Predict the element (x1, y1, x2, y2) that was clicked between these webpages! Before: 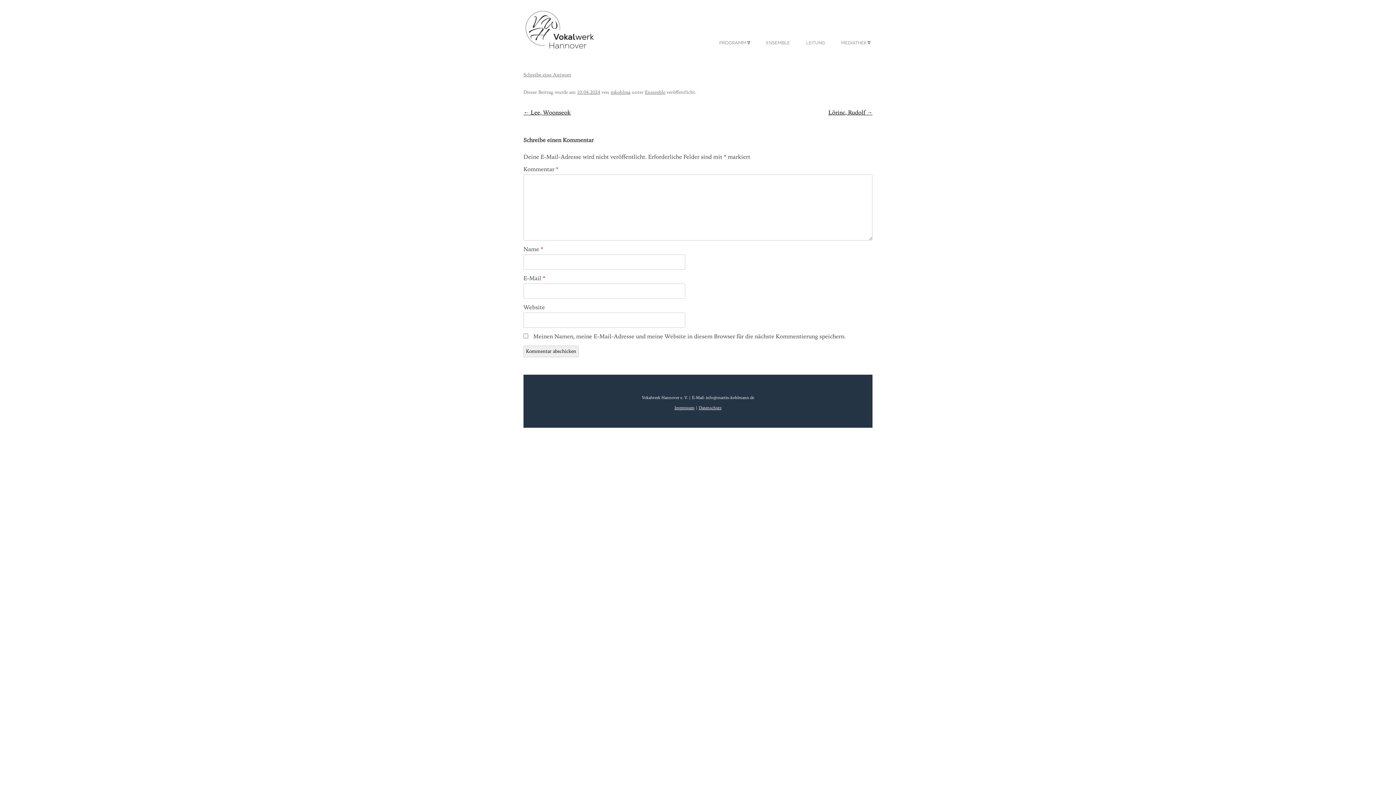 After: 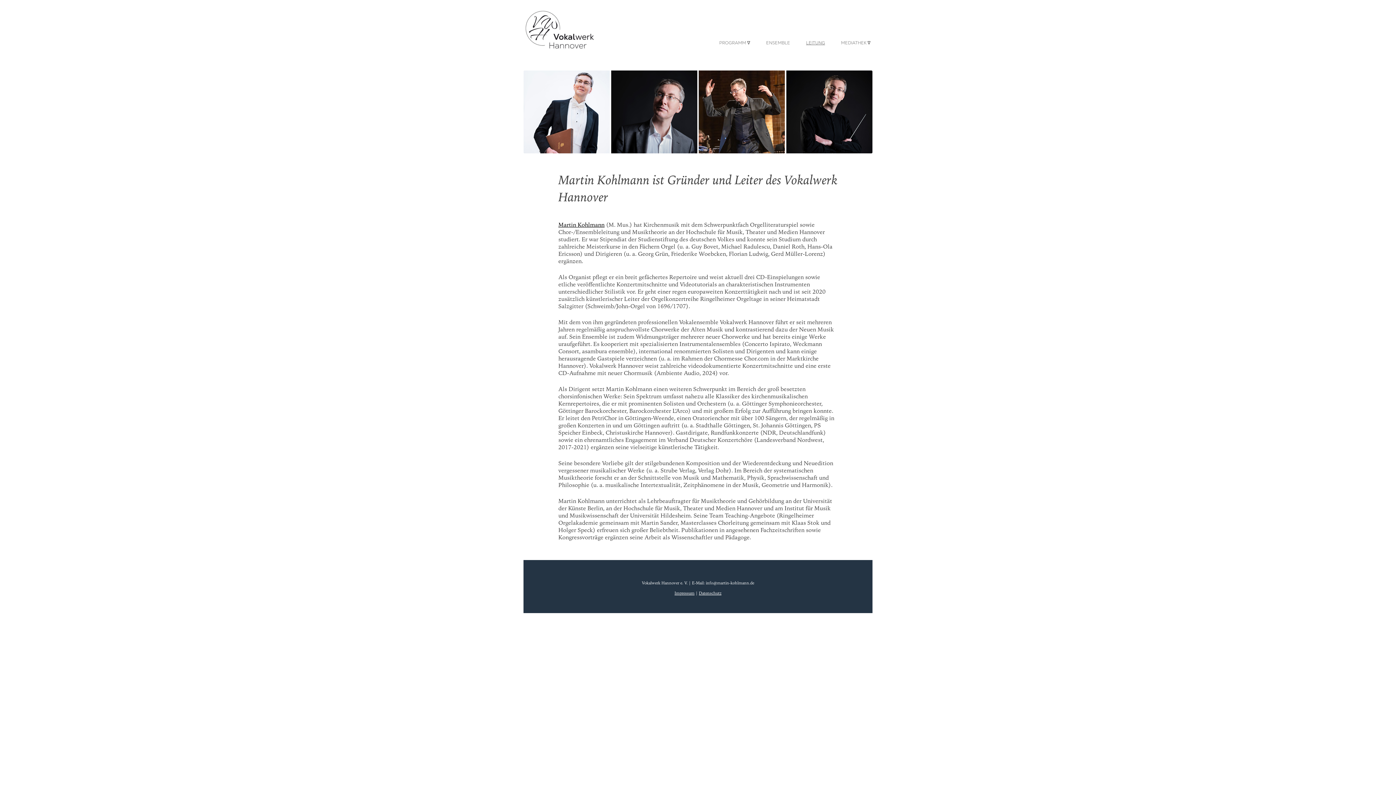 Action: bbox: (806, 35, 825, 51) label: LEITUNG